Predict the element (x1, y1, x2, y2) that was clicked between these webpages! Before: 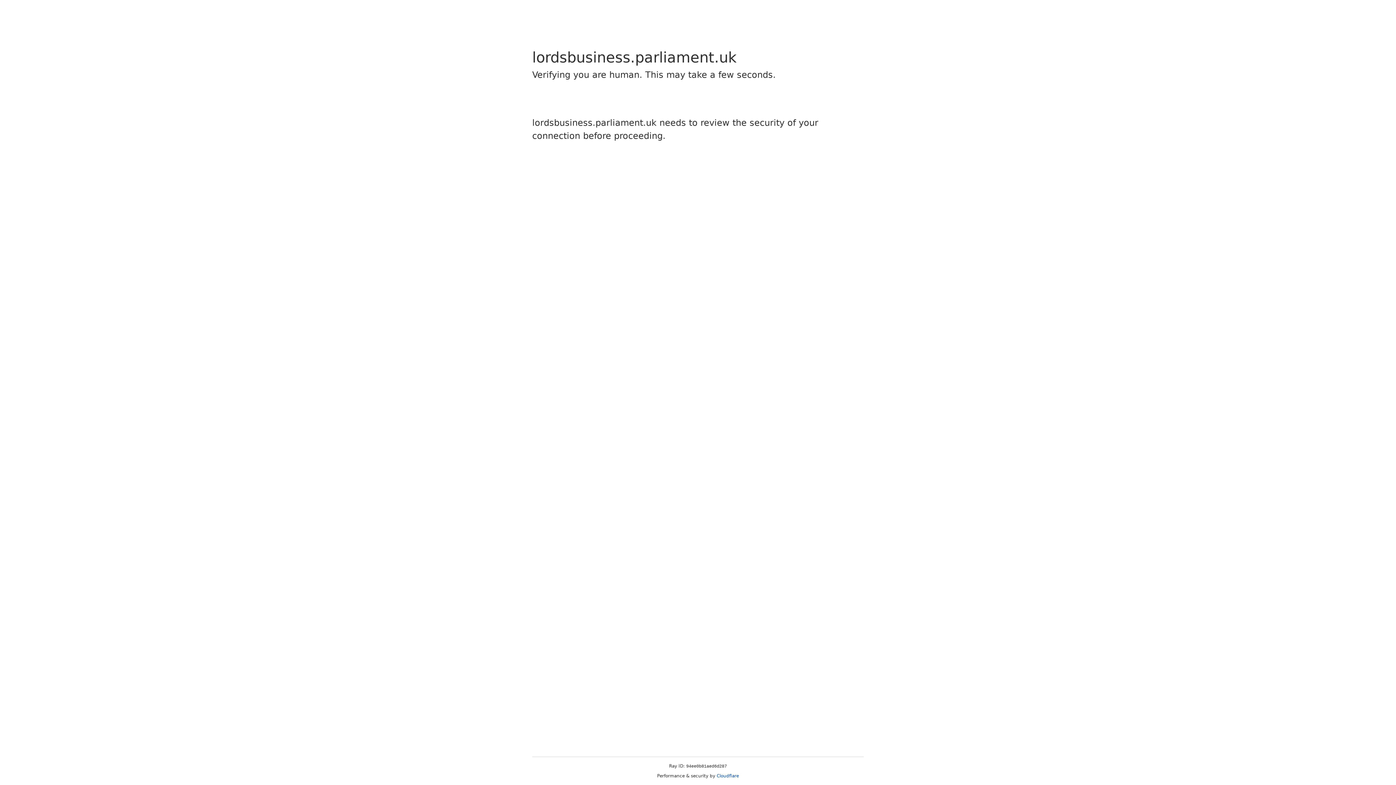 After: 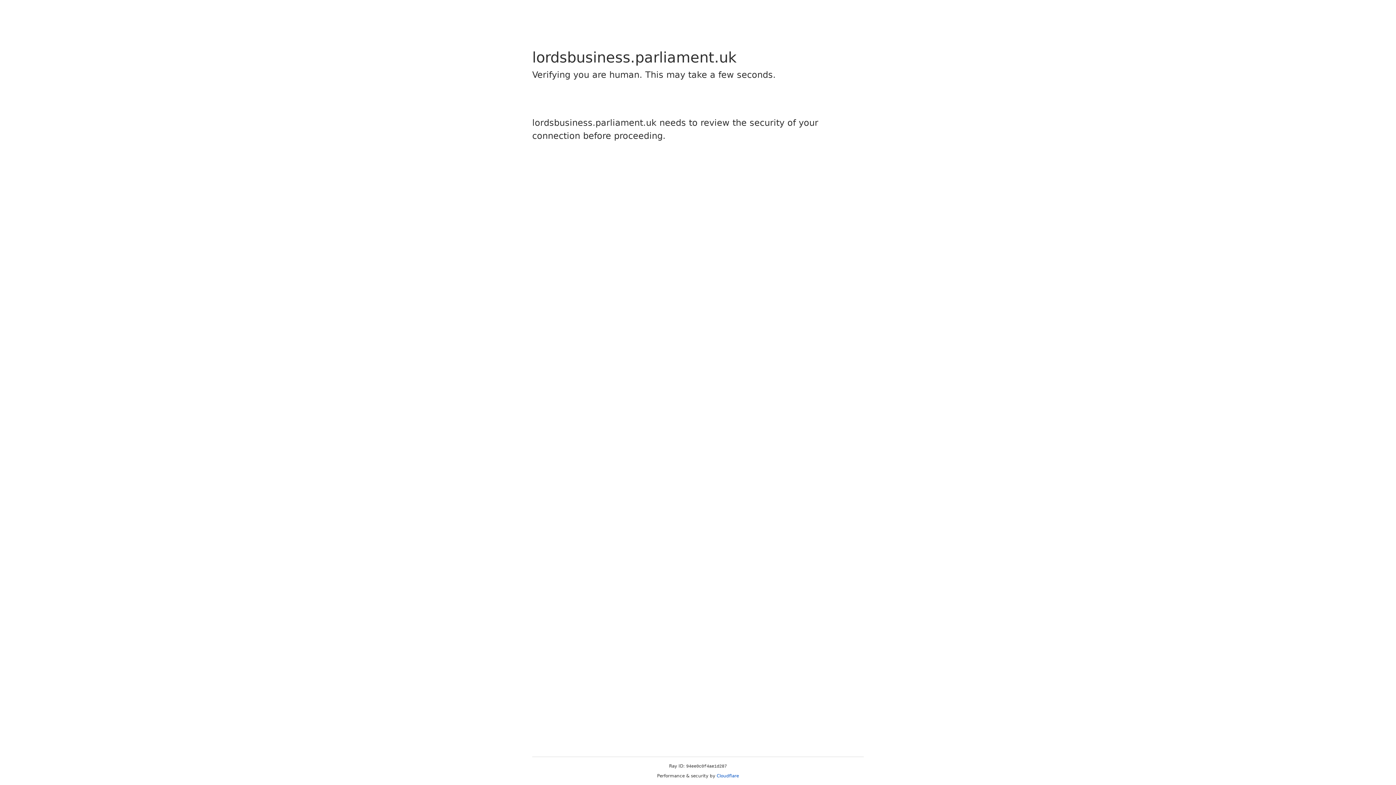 Action: bbox: (716, 773, 739, 778) label: Cloudflare